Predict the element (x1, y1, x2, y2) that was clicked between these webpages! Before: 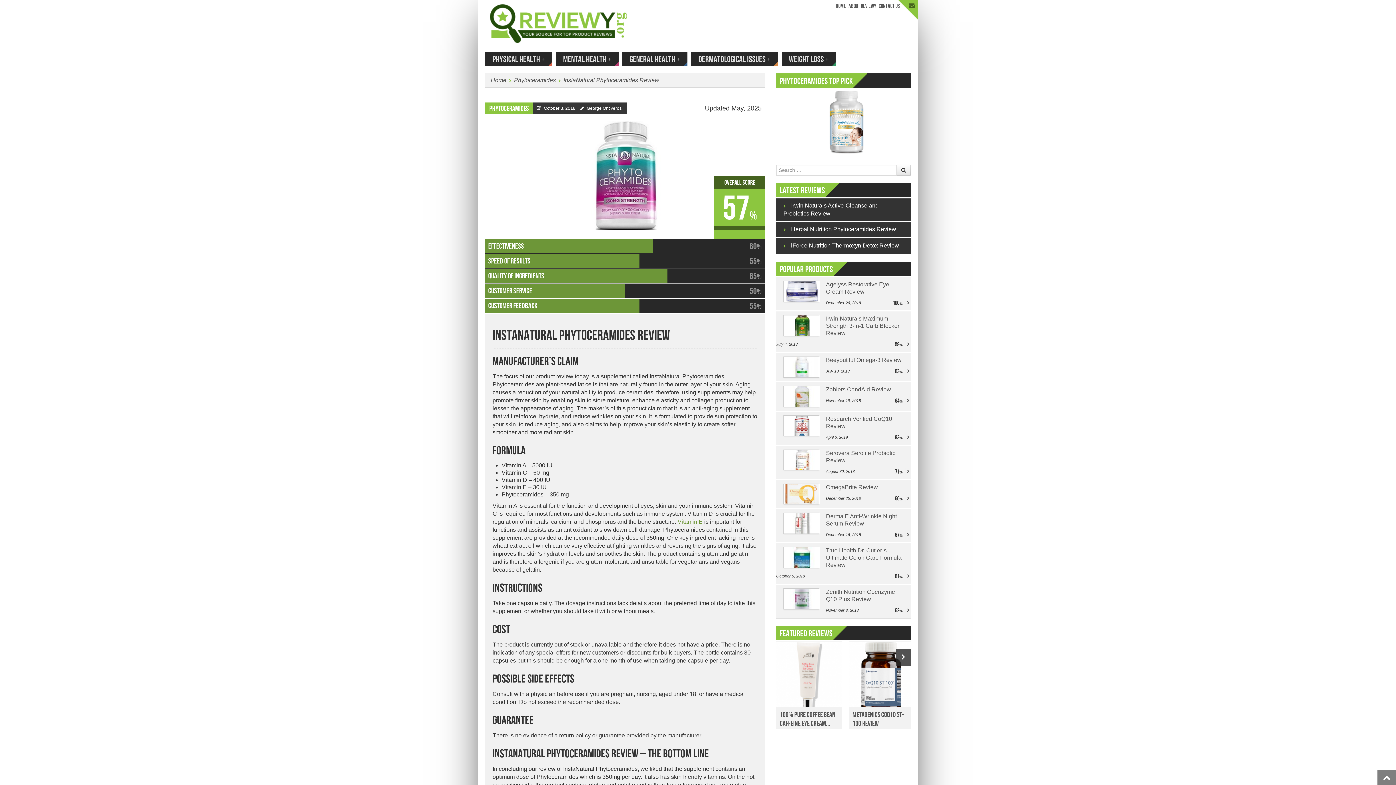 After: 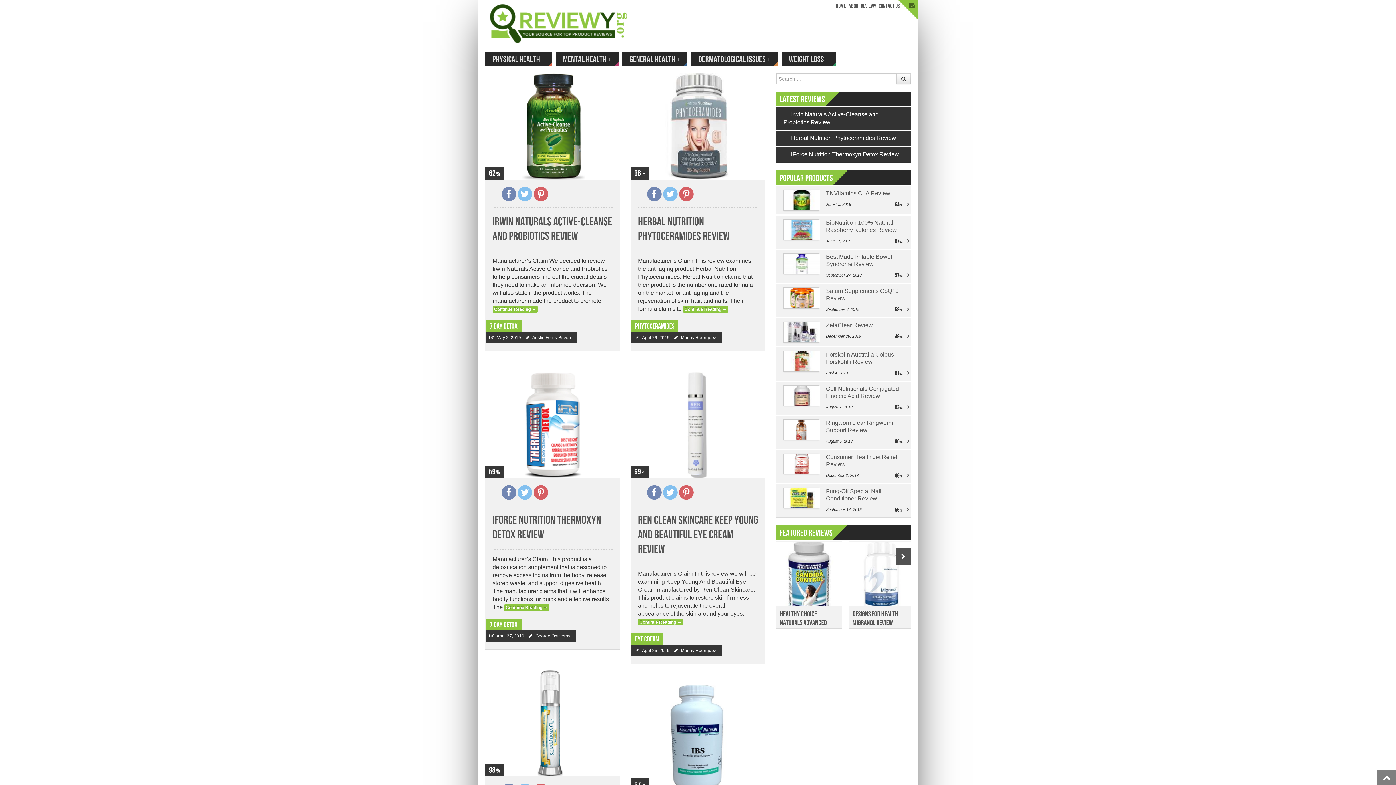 Action: bbox: (490, 77, 506, 83) label: Home